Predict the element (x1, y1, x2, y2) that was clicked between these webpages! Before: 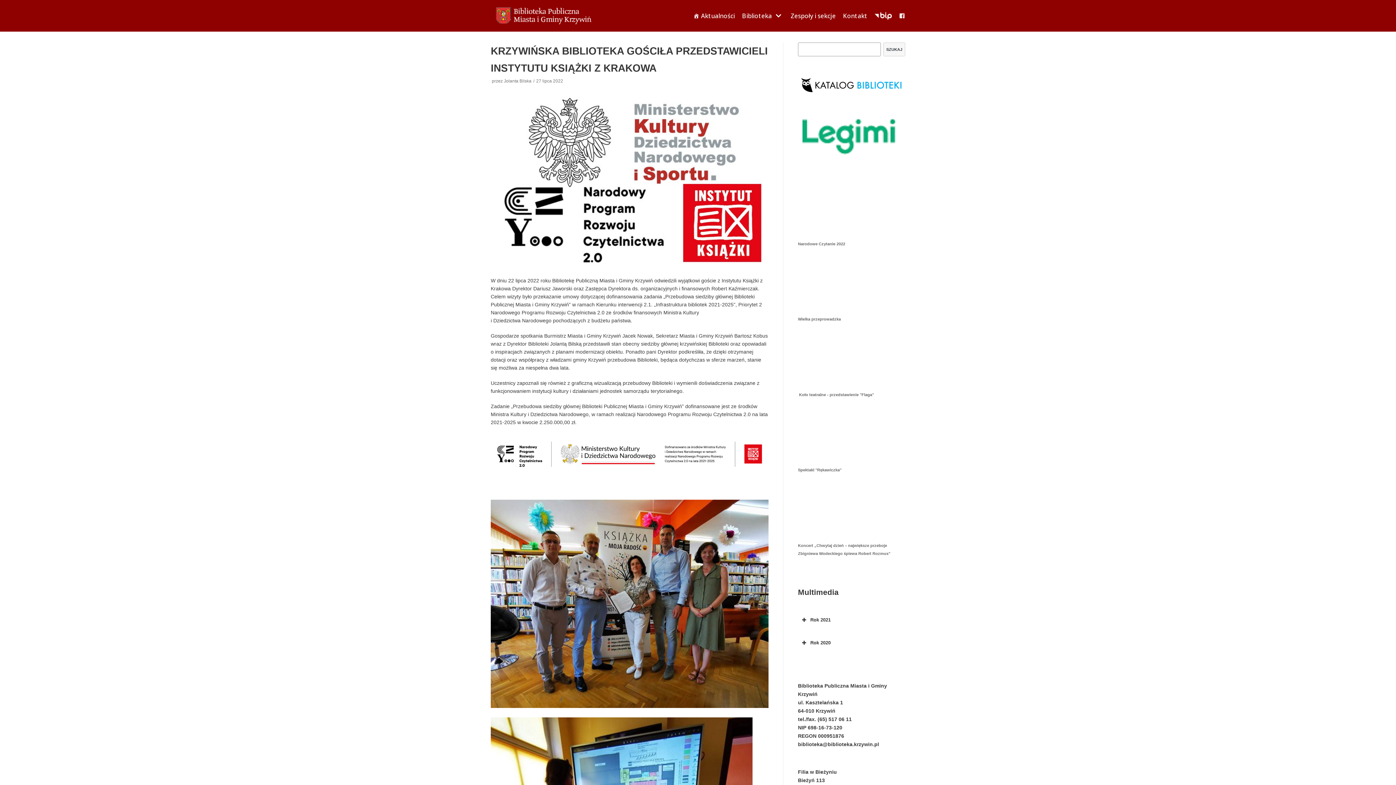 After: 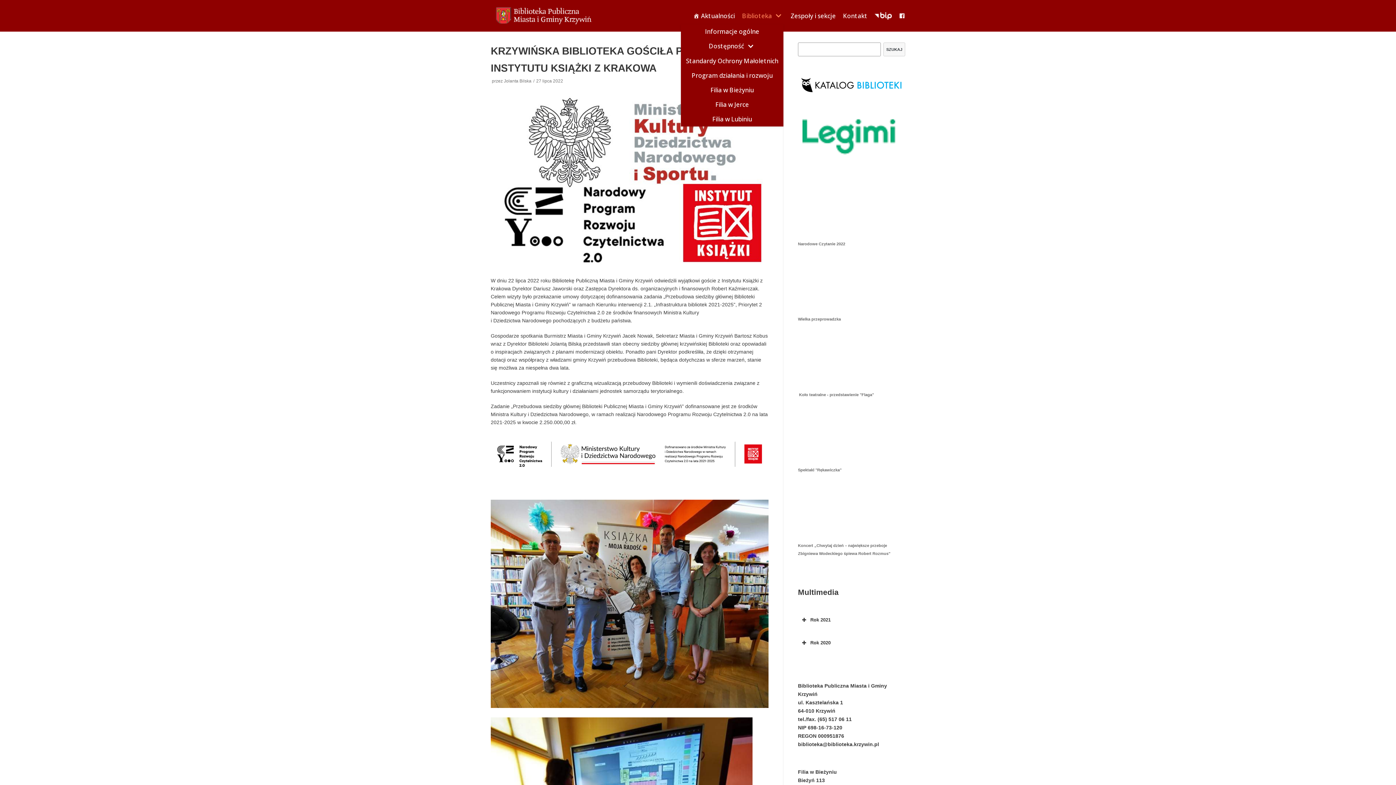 Action: label: Biblioteka bbox: (742, 10, 783, 20)